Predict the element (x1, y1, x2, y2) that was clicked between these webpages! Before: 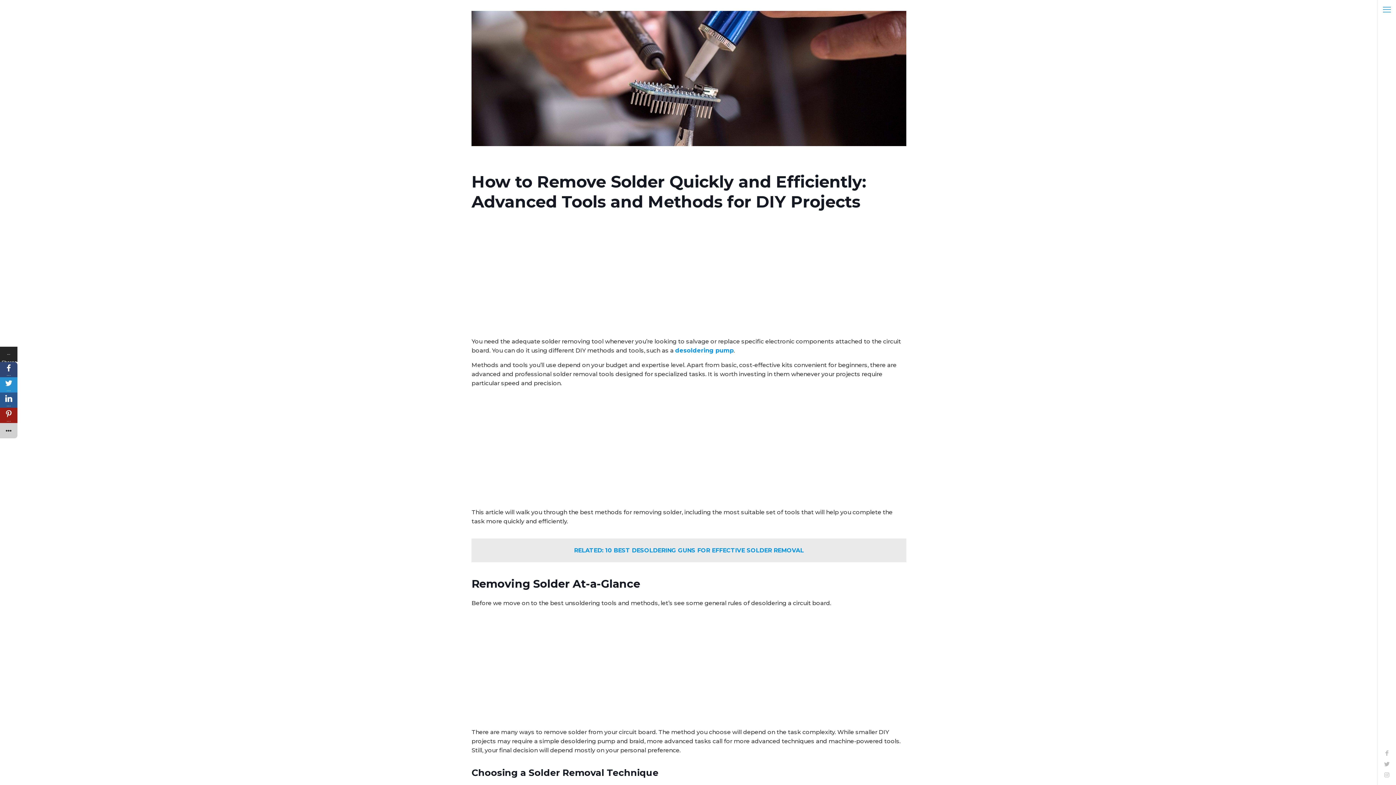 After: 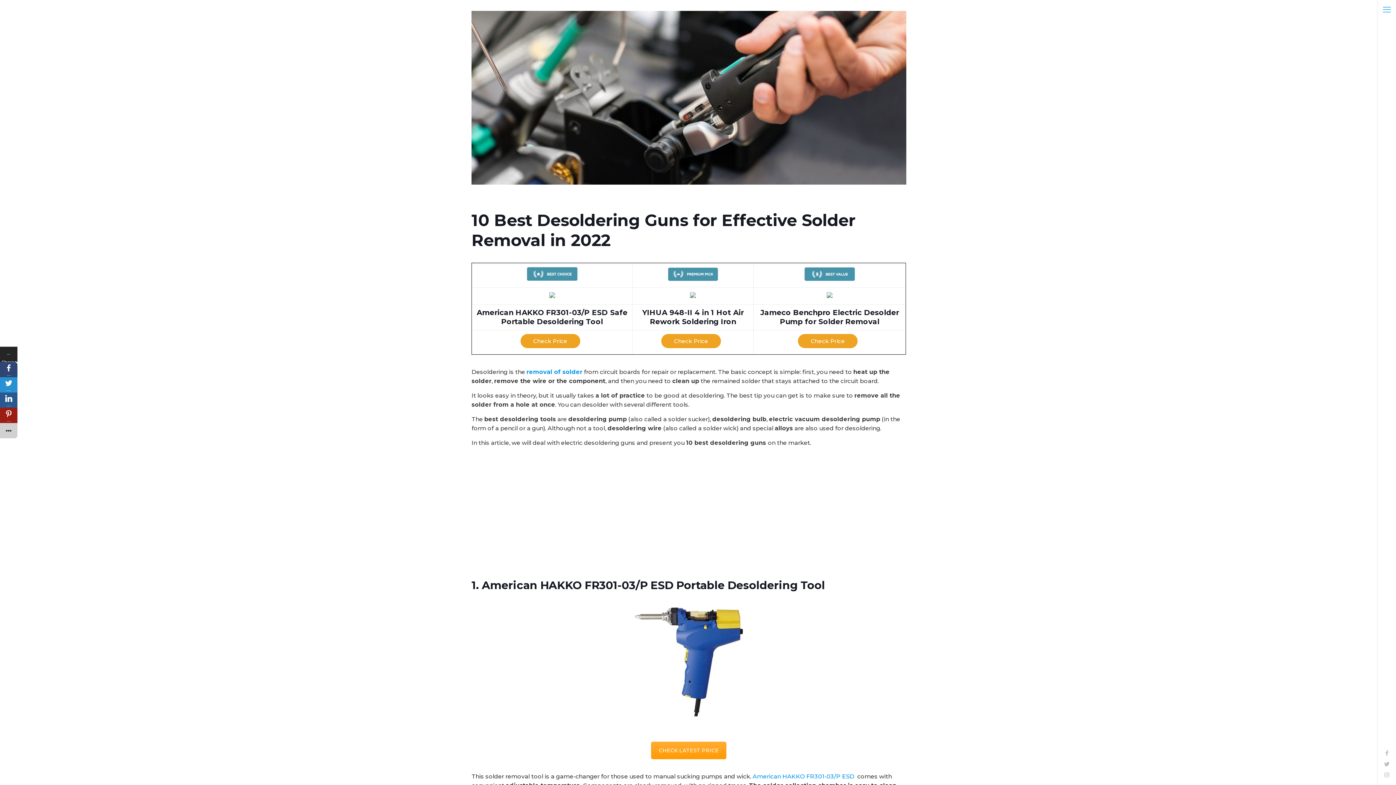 Action: label: desoldering pump bbox: (675, 347, 733, 354)